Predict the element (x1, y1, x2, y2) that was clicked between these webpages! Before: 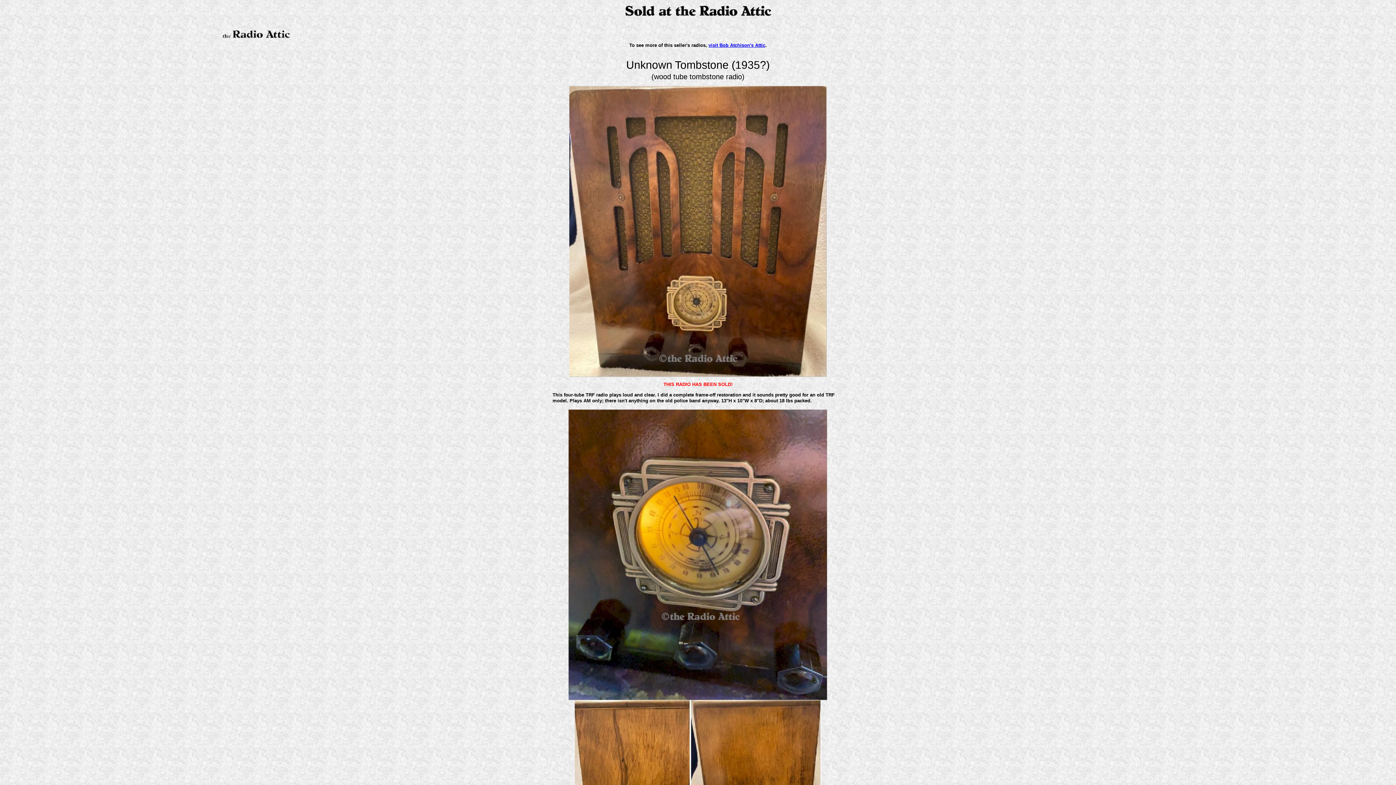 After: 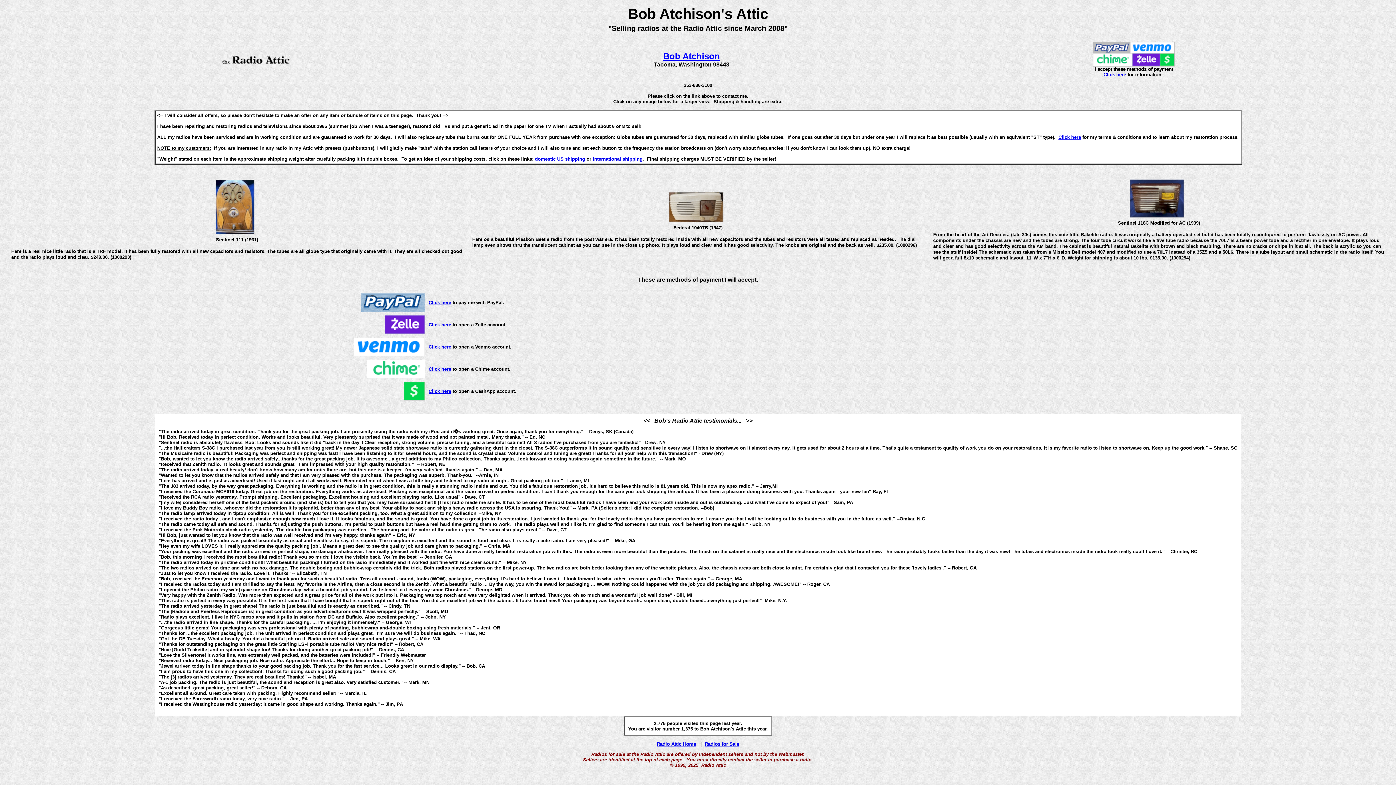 Action: bbox: (708, 42, 765, 48) label: visit Bob Atchison's Attic